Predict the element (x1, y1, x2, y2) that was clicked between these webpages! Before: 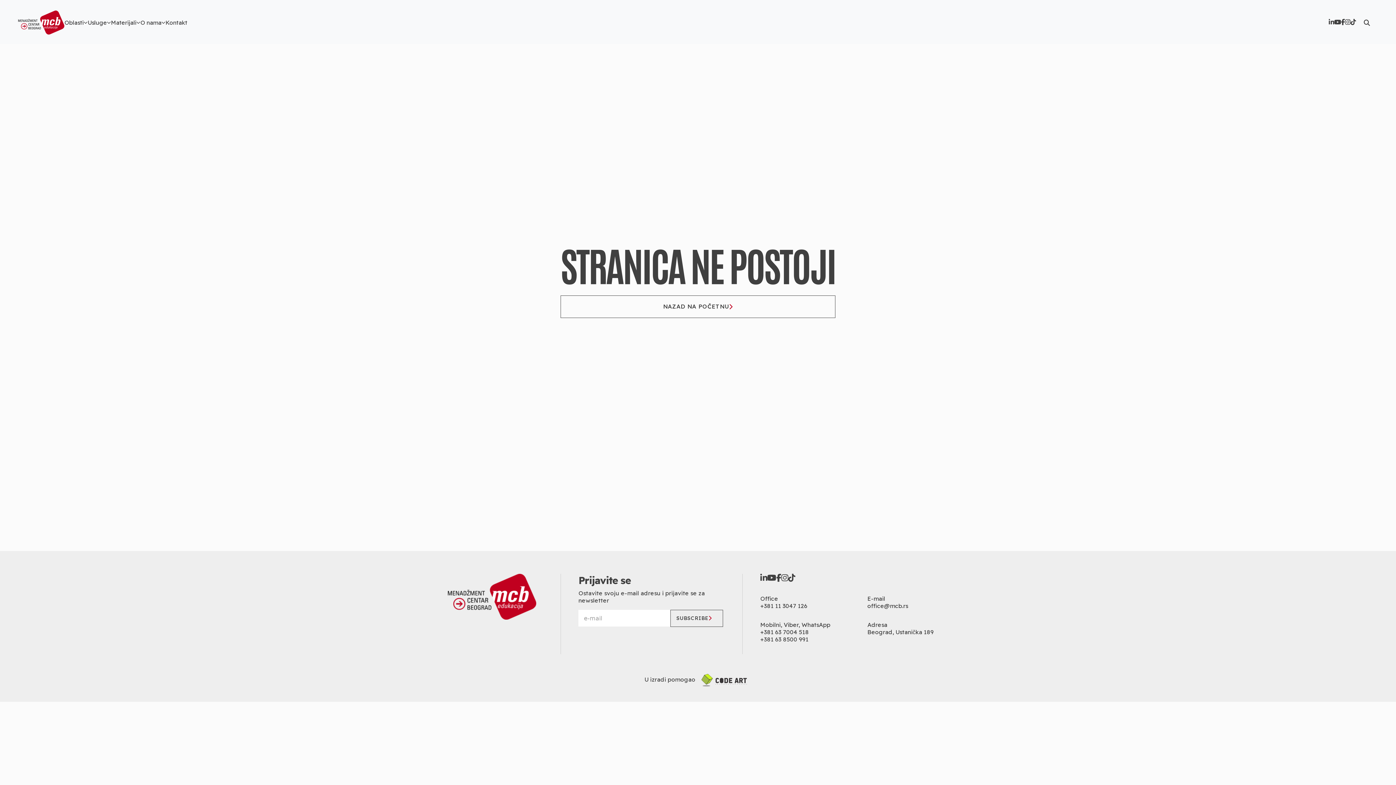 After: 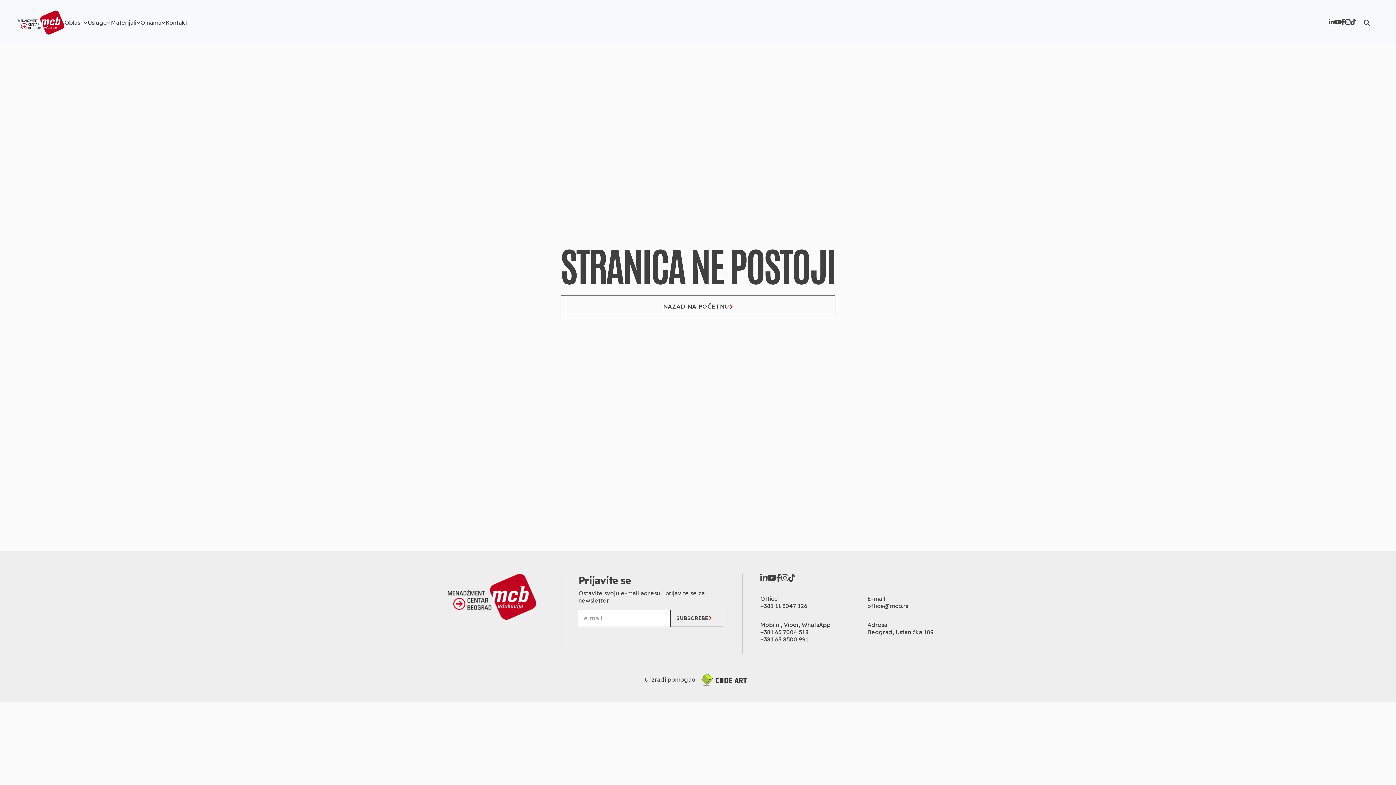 Action: bbox: (1334, 18, 1341, 26)